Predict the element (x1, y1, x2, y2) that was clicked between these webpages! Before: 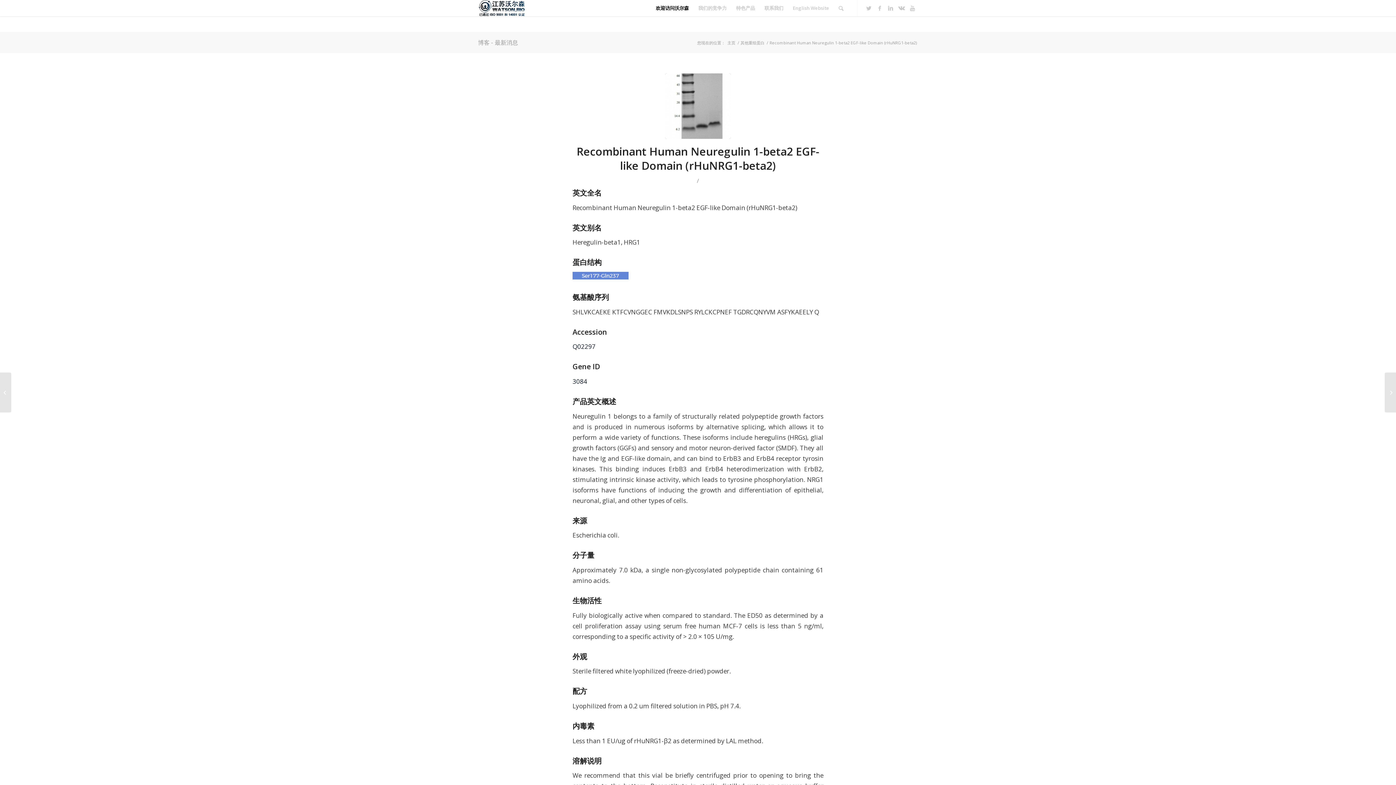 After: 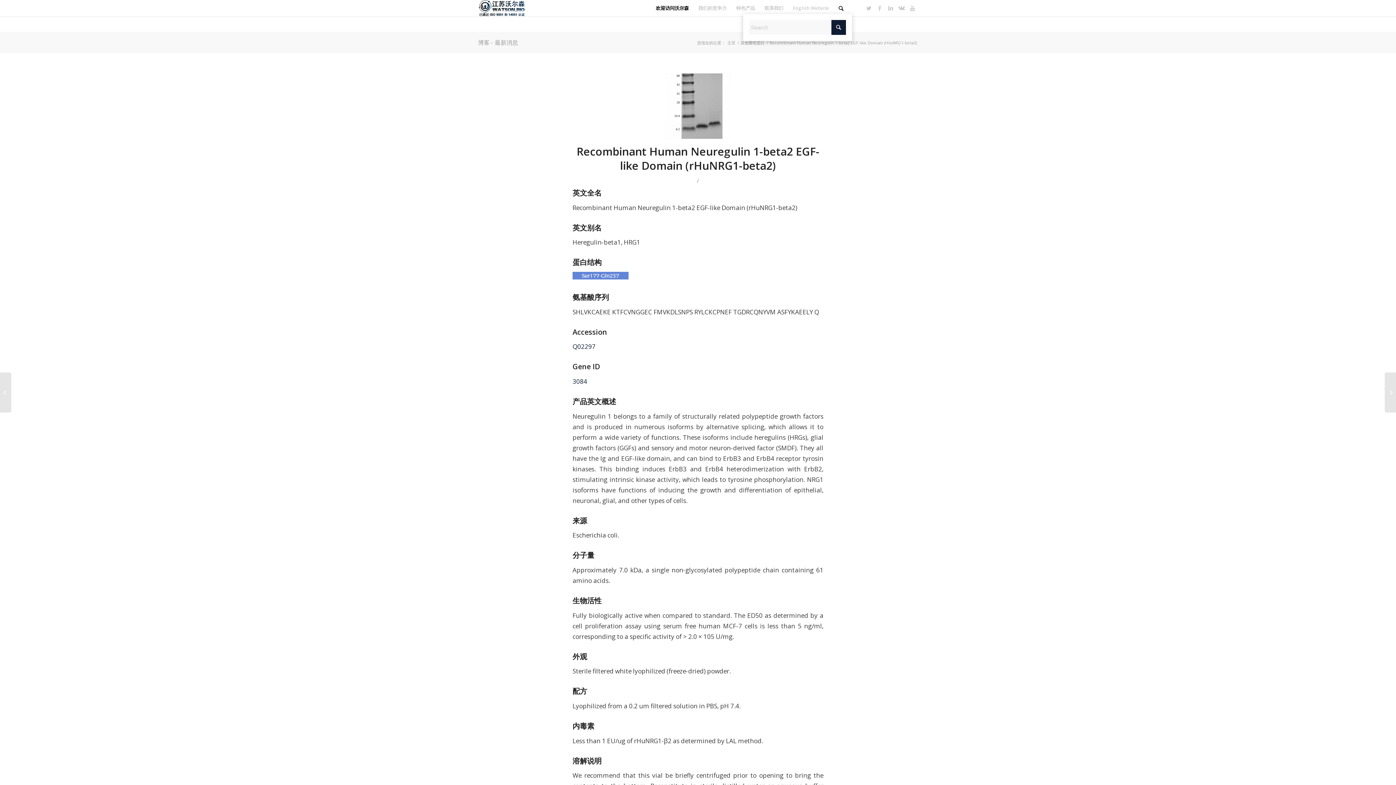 Action: bbox: (834, 0, 848, 16) label: Search